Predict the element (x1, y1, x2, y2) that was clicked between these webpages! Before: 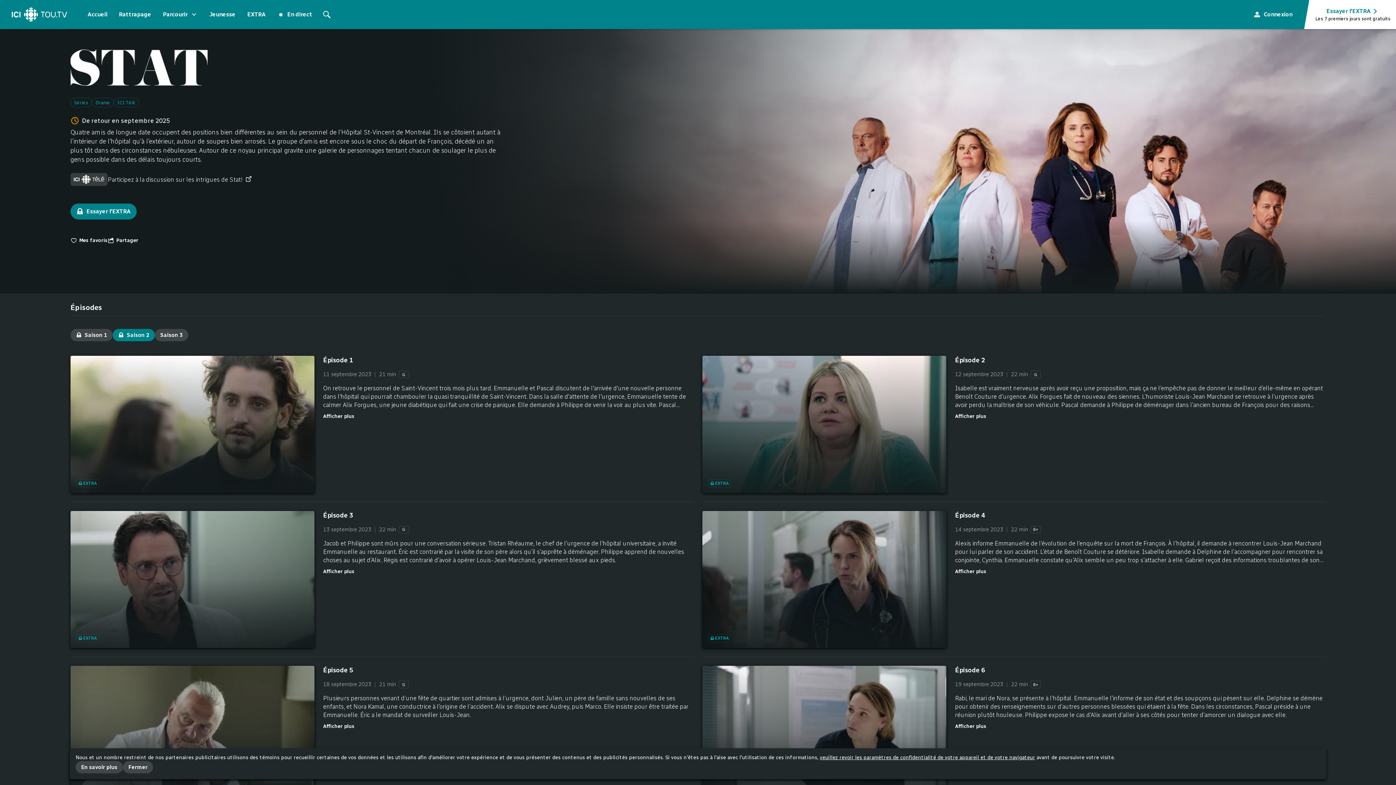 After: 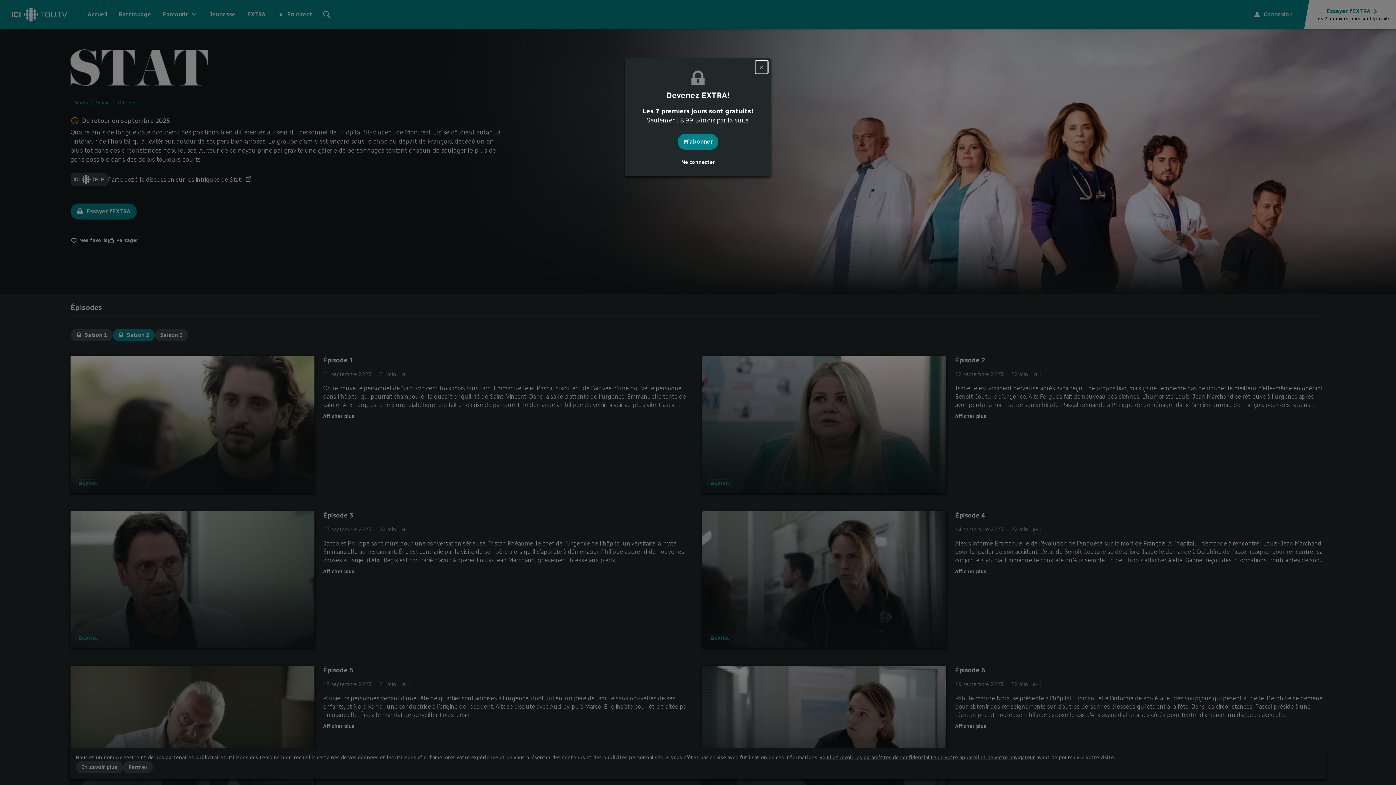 Action: label: Épisode 2. Diffusé le 12 septembre 2023. Durée de 22 minutes. Classé Général. Offert avec sous-titres français et vidéodescription. Contenu EXTRA. (S'abonner ou se connecter) bbox: (955, 356, 985, 365)